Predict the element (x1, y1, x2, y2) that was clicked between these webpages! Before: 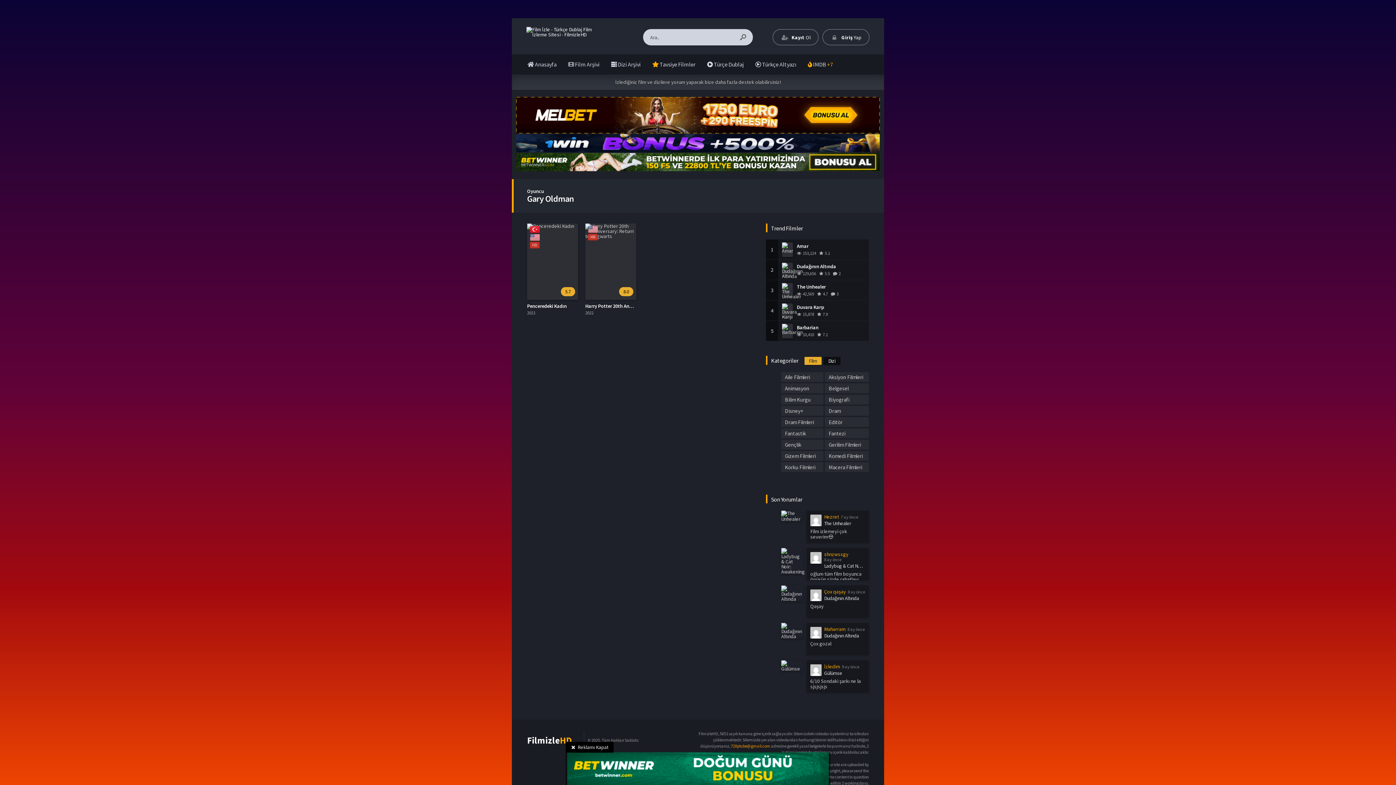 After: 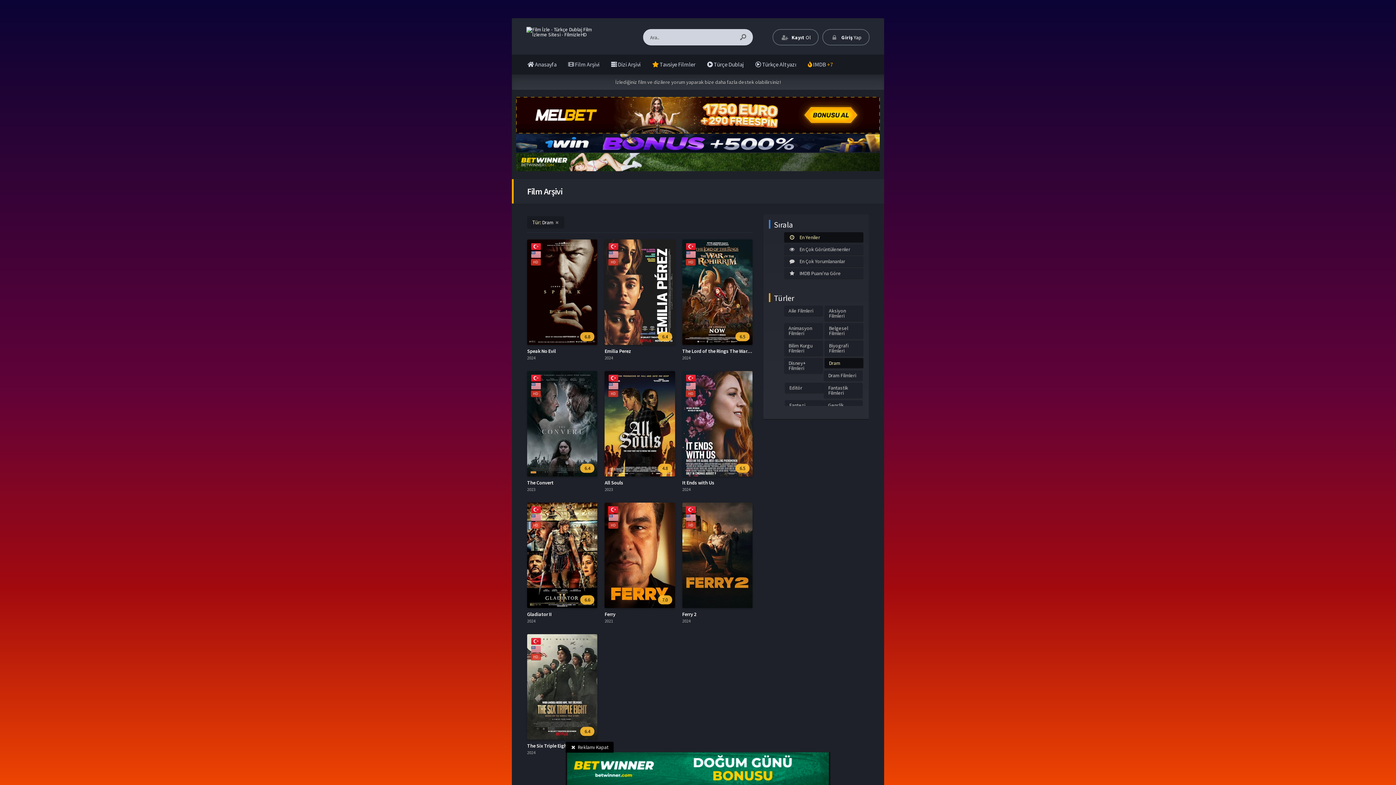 Action: label: Dram bbox: (825, 406, 869, 416)